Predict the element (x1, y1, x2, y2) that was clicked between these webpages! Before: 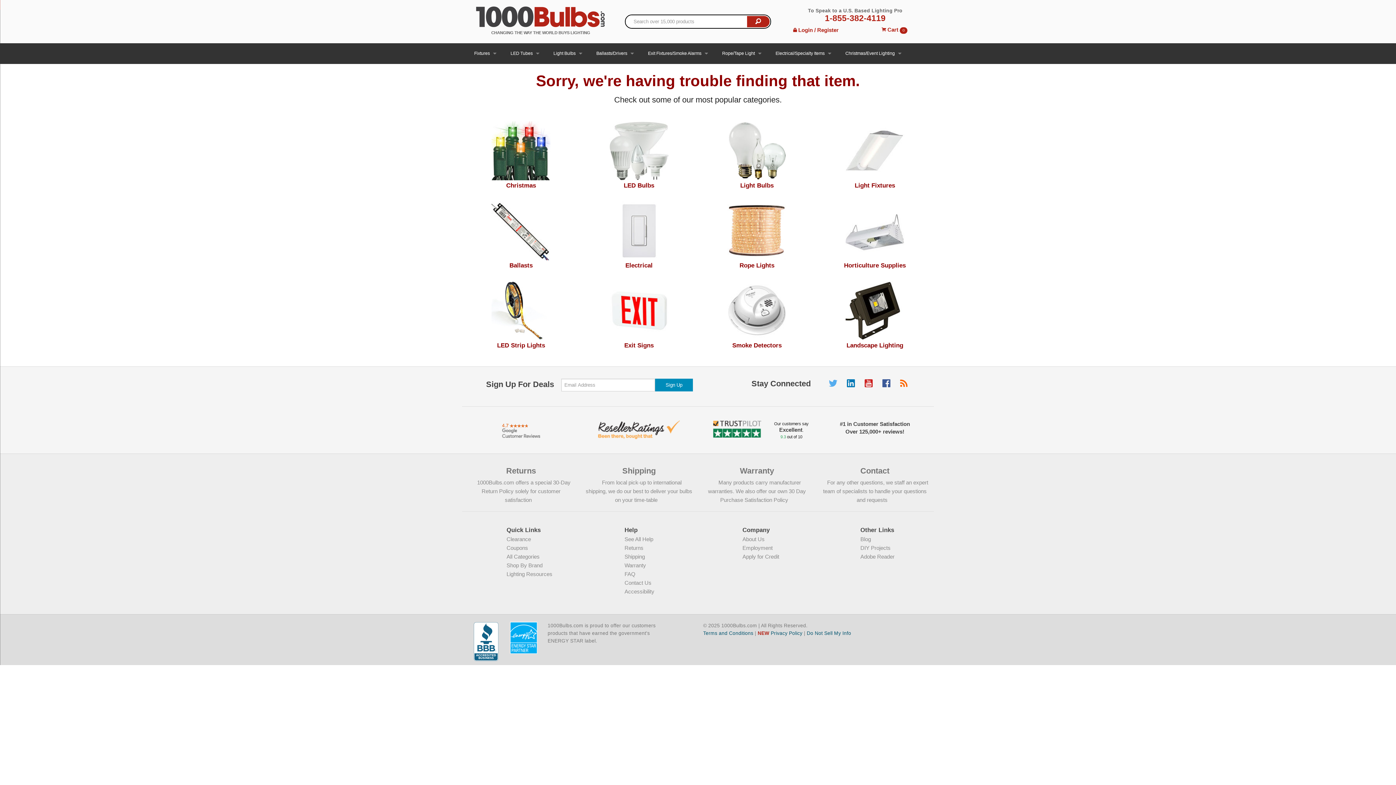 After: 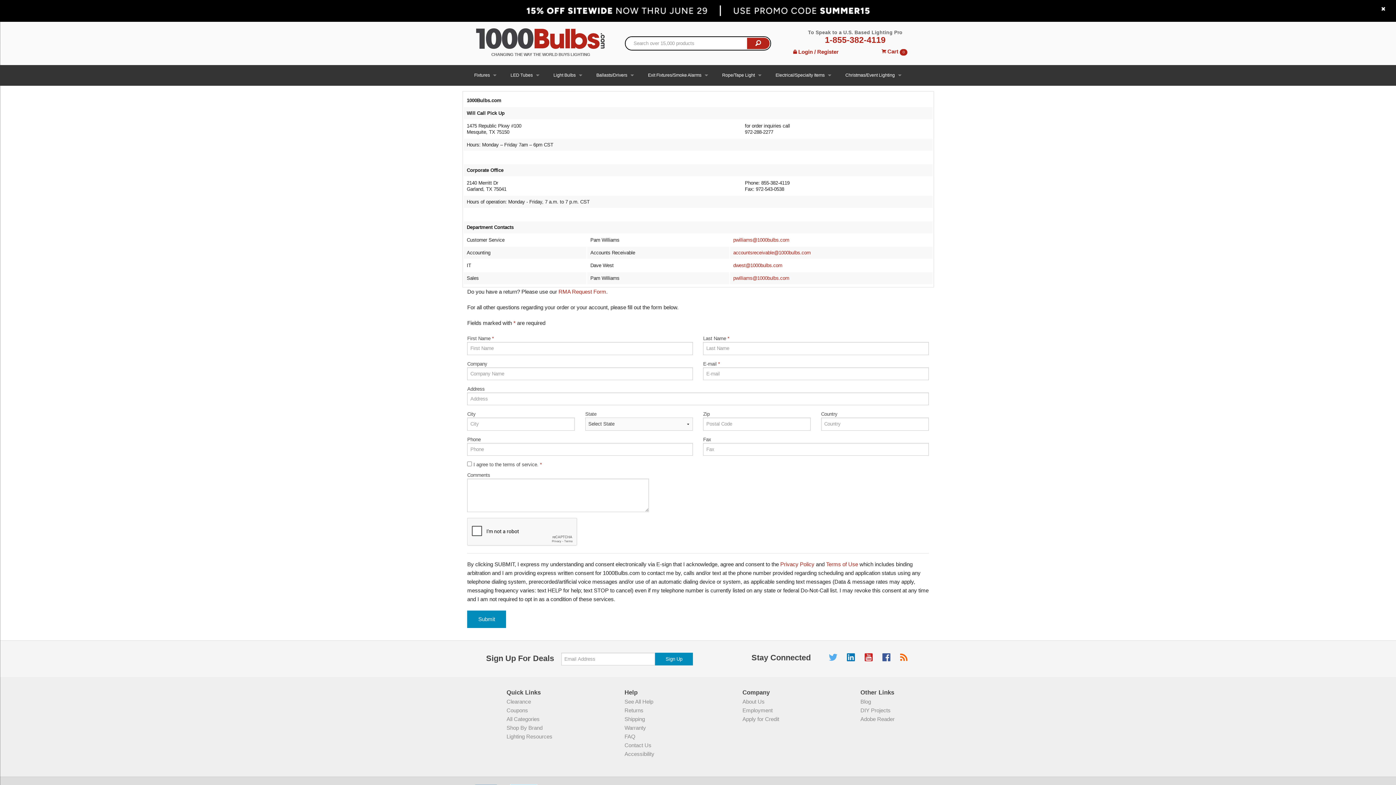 Action: label: Contact

For any other questions, we staff an expert team of specialists to handle your questions and requests bbox: (821, 466, 928, 503)